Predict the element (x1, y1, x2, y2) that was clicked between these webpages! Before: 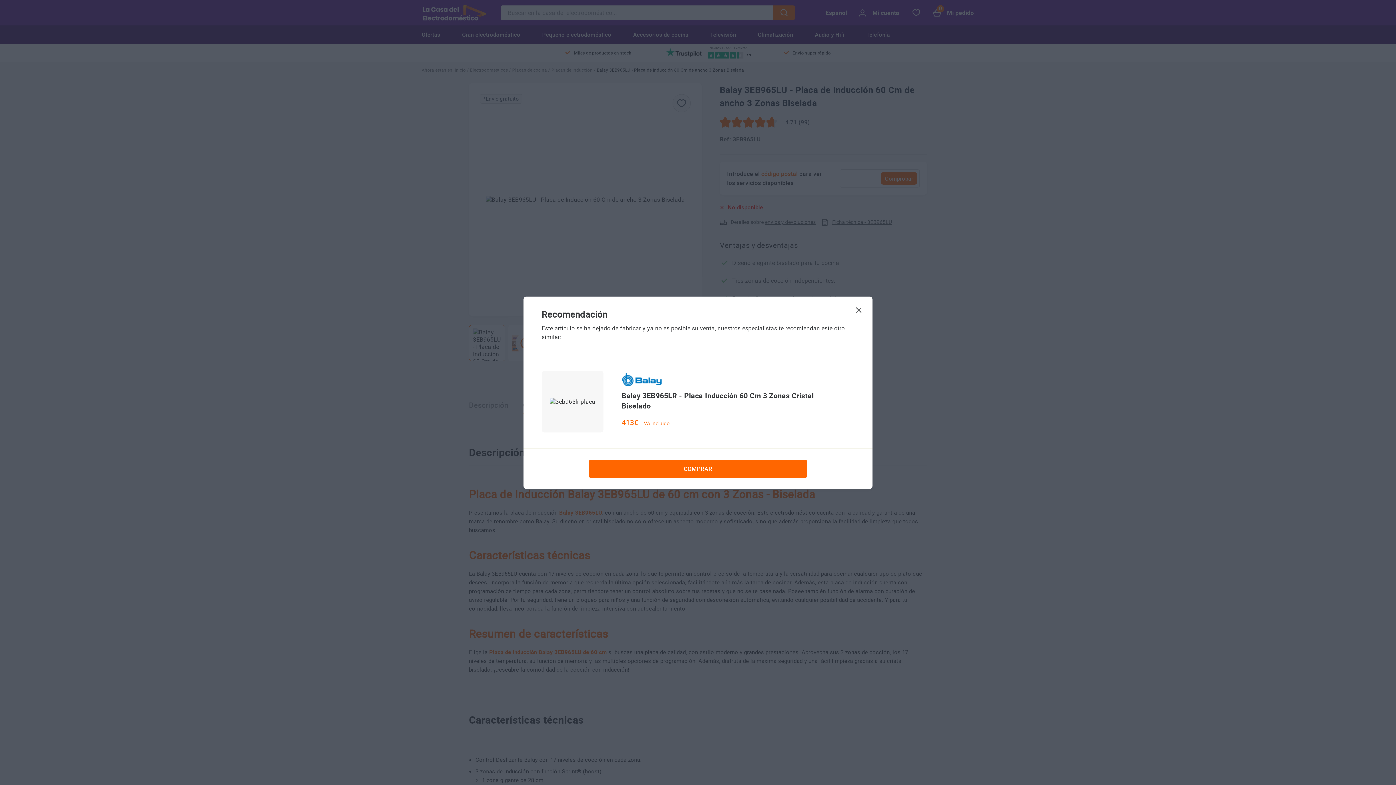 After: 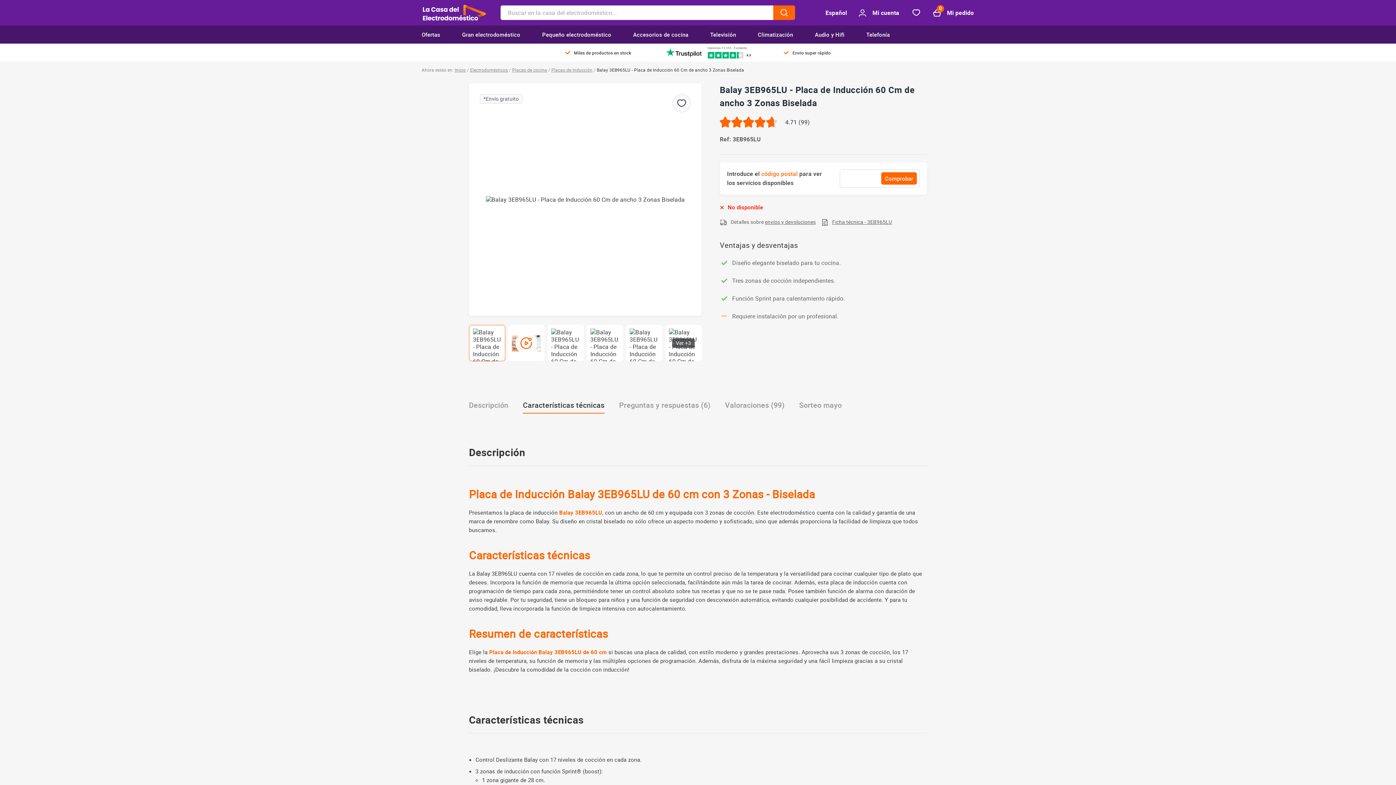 Action: bbox: (589, 459, 807, 478) label: COMPRAR